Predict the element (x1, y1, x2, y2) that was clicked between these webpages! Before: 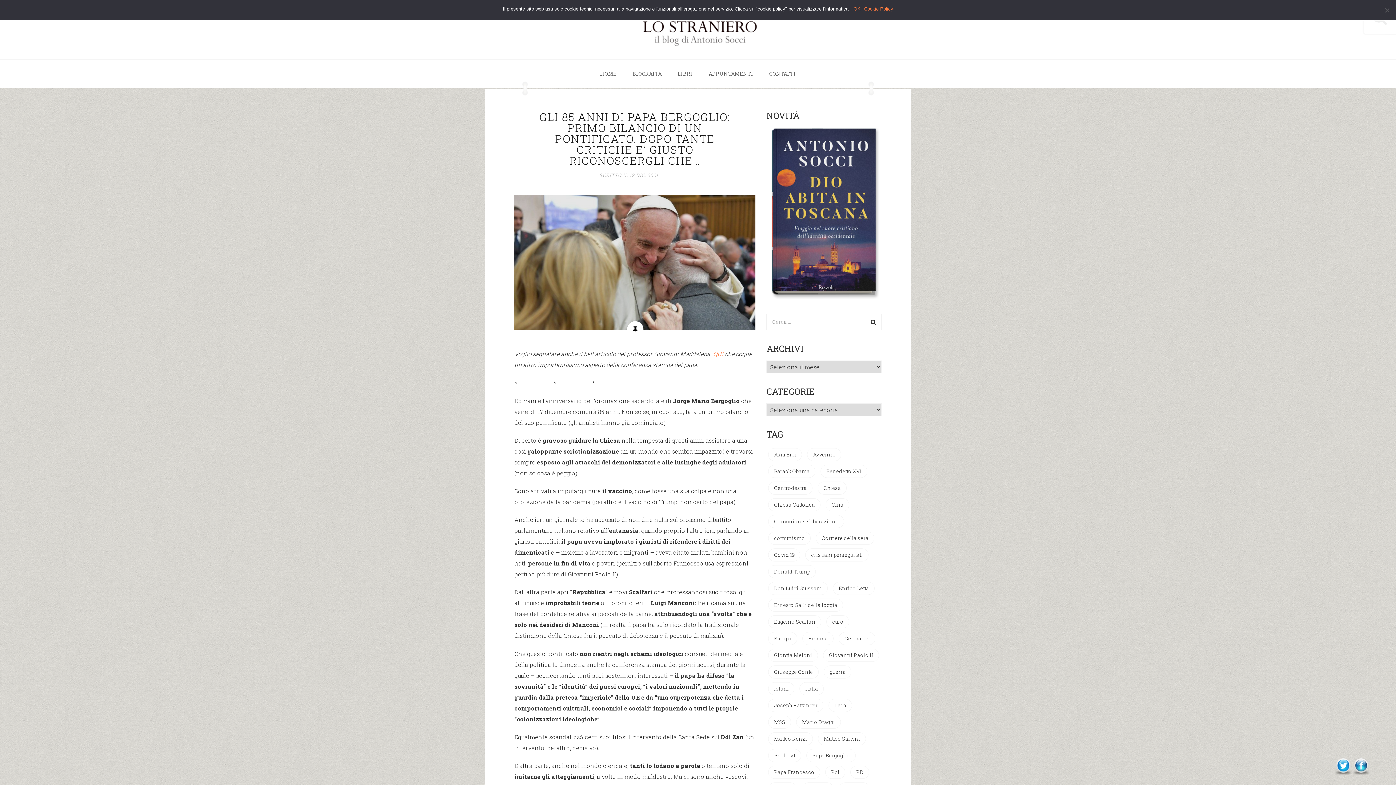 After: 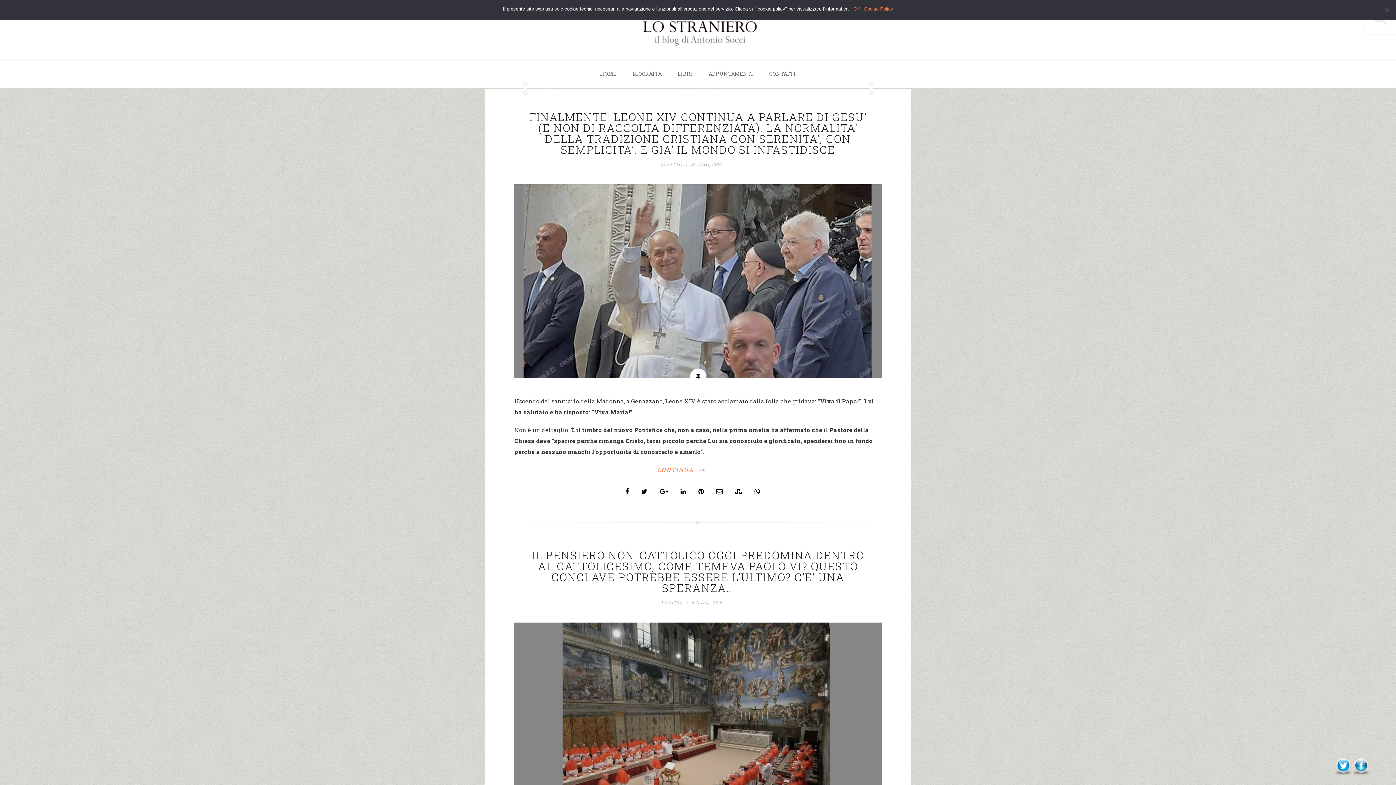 Action: label: Paolo VI (23 elementi) bbox: (768, 749, 801, 762)